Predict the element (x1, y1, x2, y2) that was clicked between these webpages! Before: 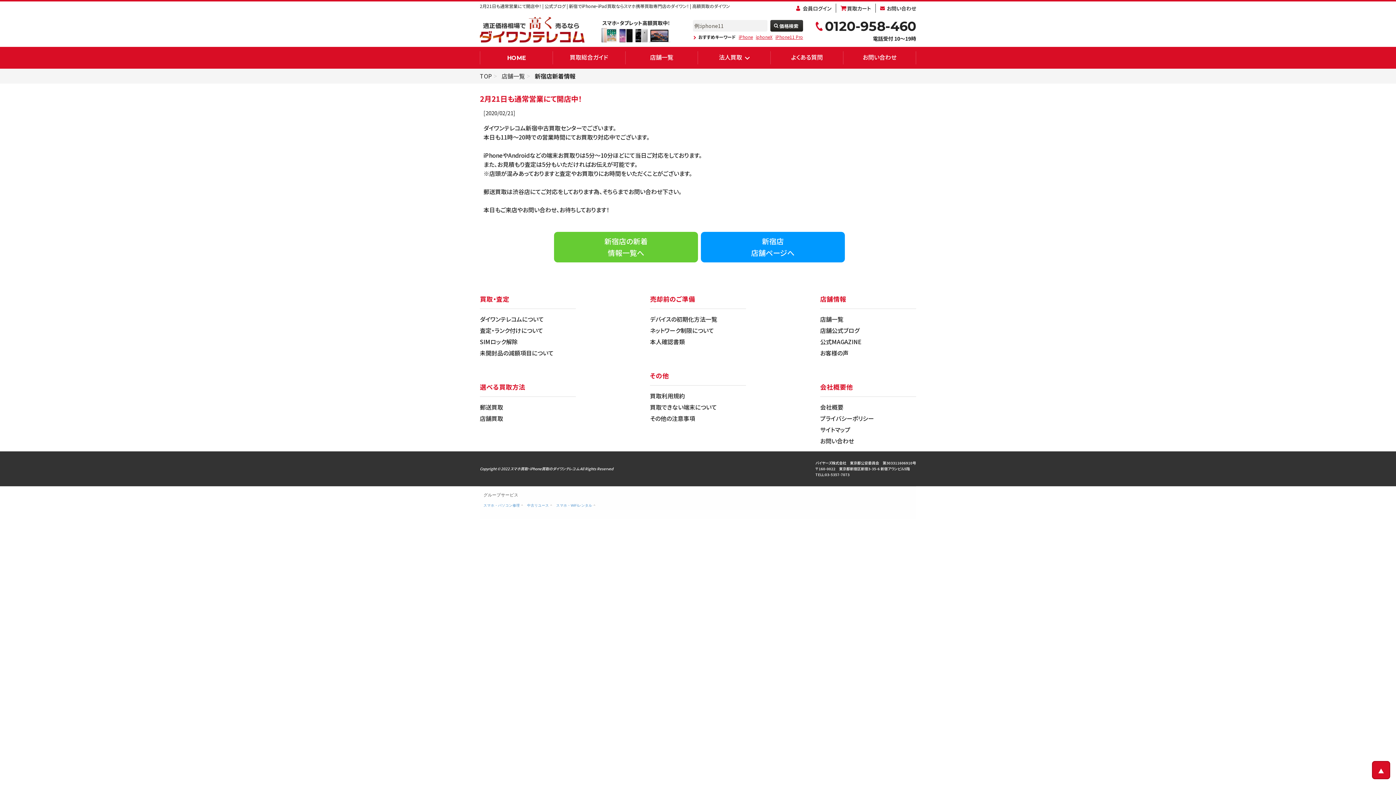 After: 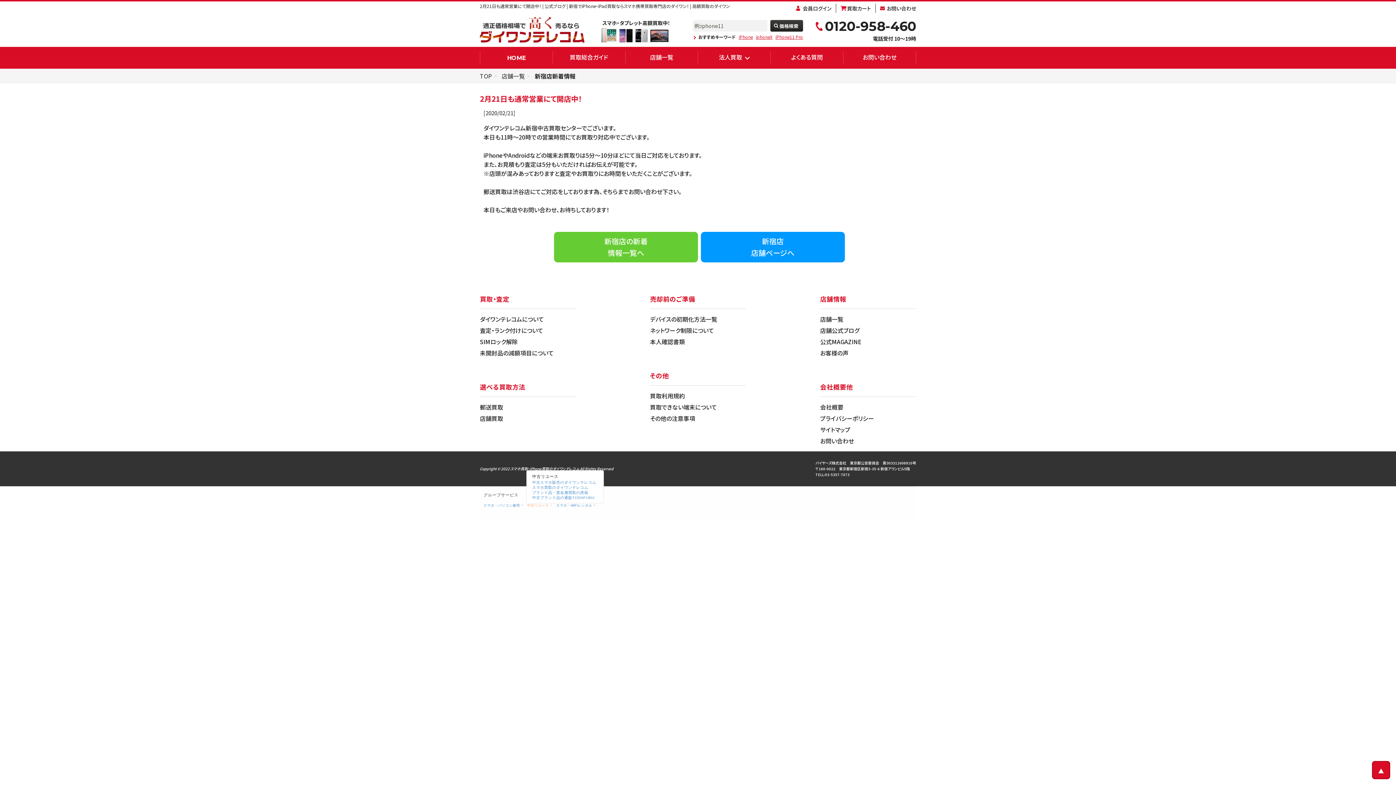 Action: label: 中古リユース bbox: (527, 503, 551, 507)